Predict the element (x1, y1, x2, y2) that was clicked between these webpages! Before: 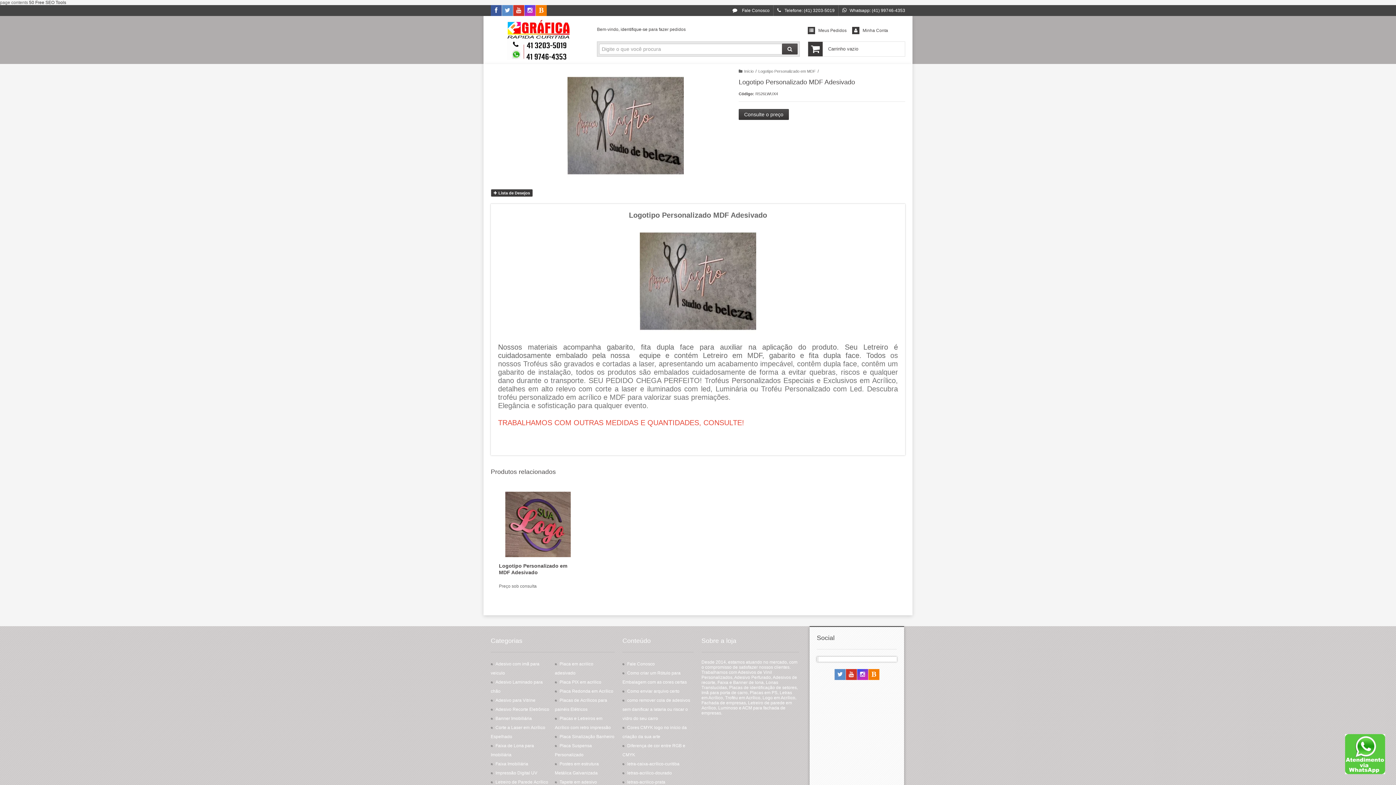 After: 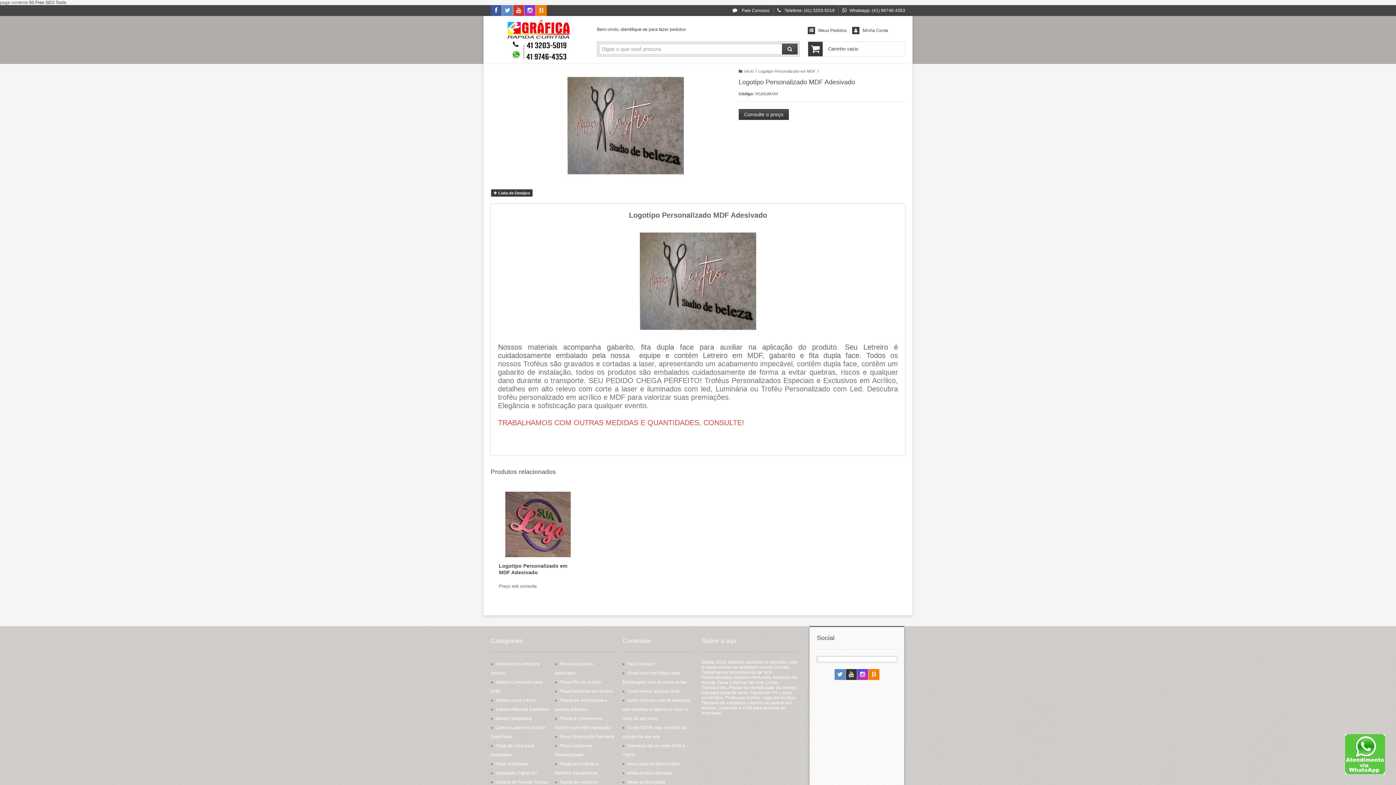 Action: label: Siga nos no YouTube bbox: (846, 672, 857, 677)